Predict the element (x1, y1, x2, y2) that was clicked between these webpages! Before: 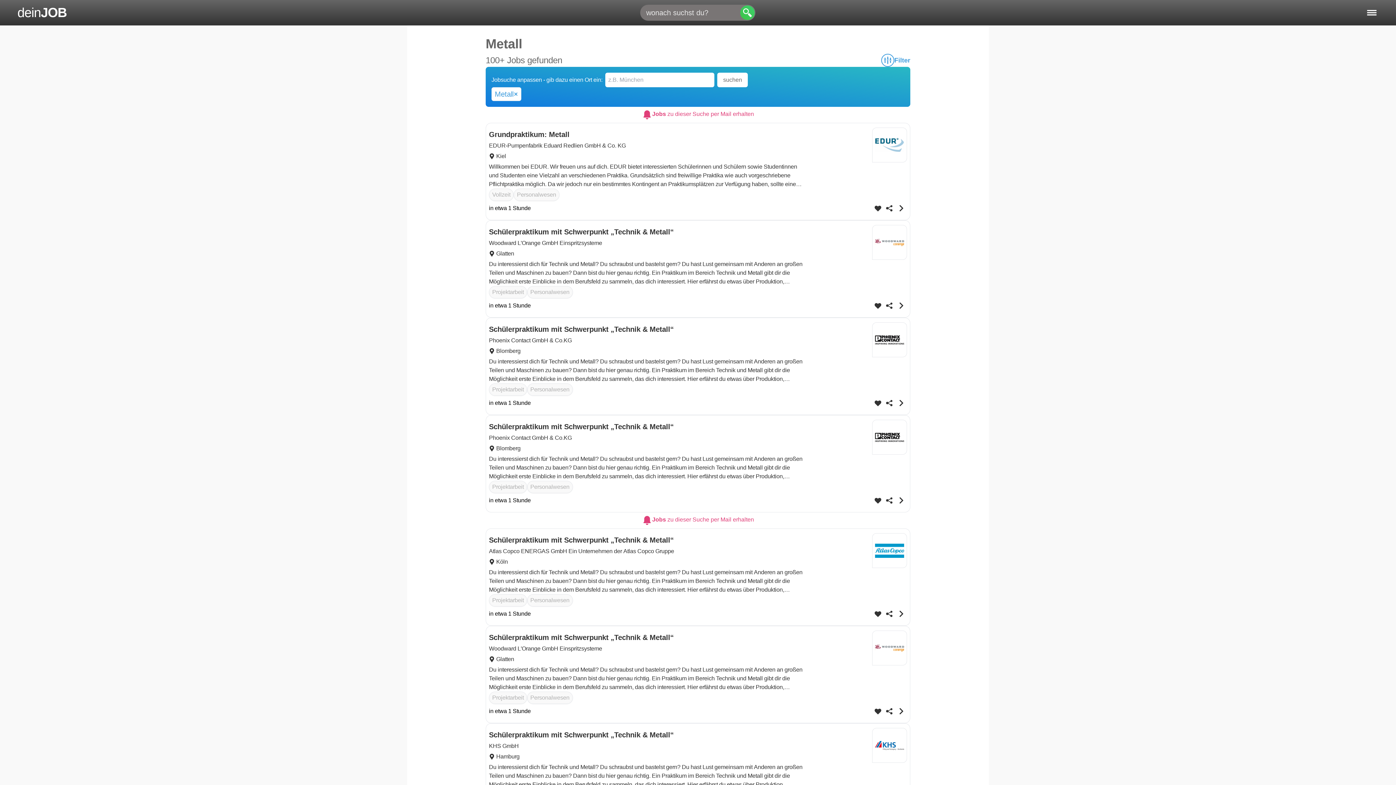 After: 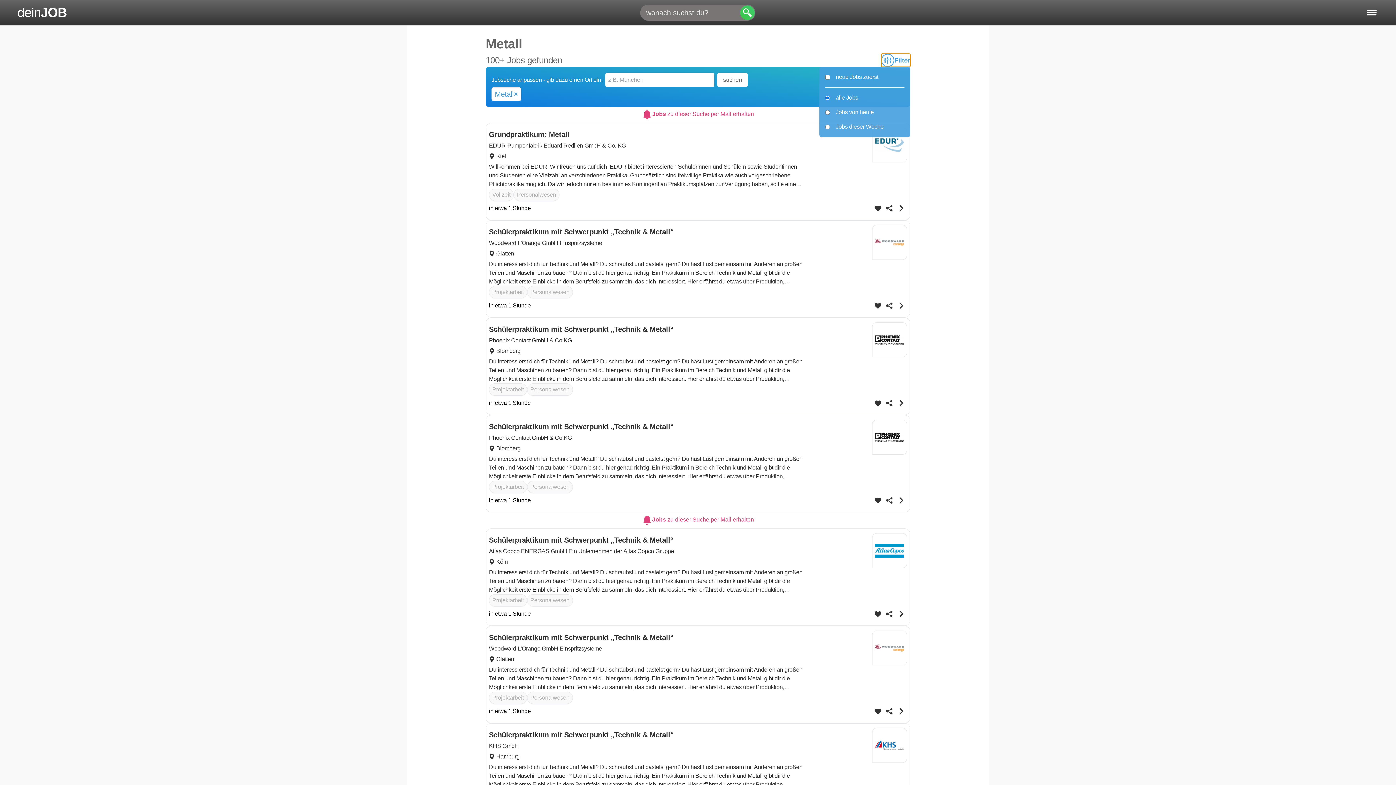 Action: label: Filteroptionen anzeigen bbox: (881, 53, 910, 66)